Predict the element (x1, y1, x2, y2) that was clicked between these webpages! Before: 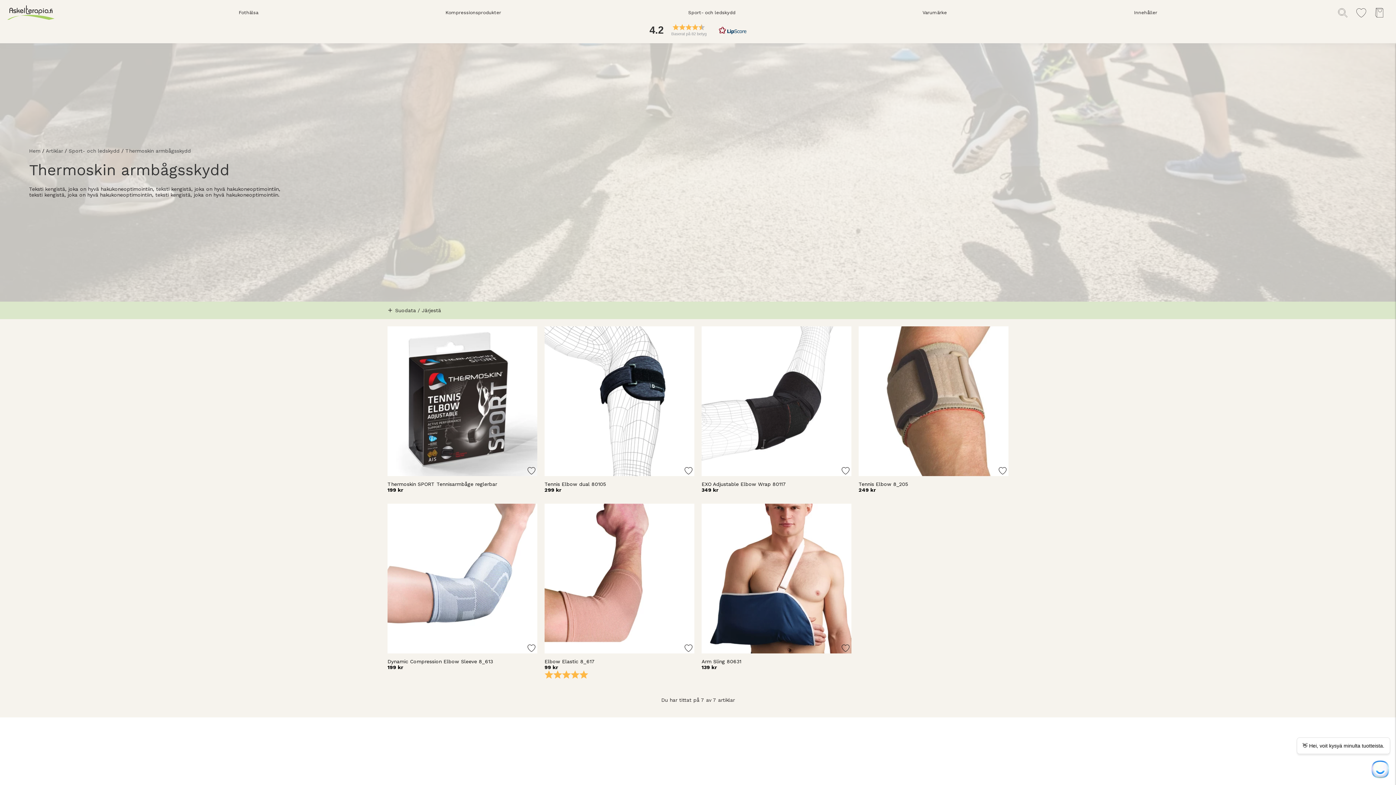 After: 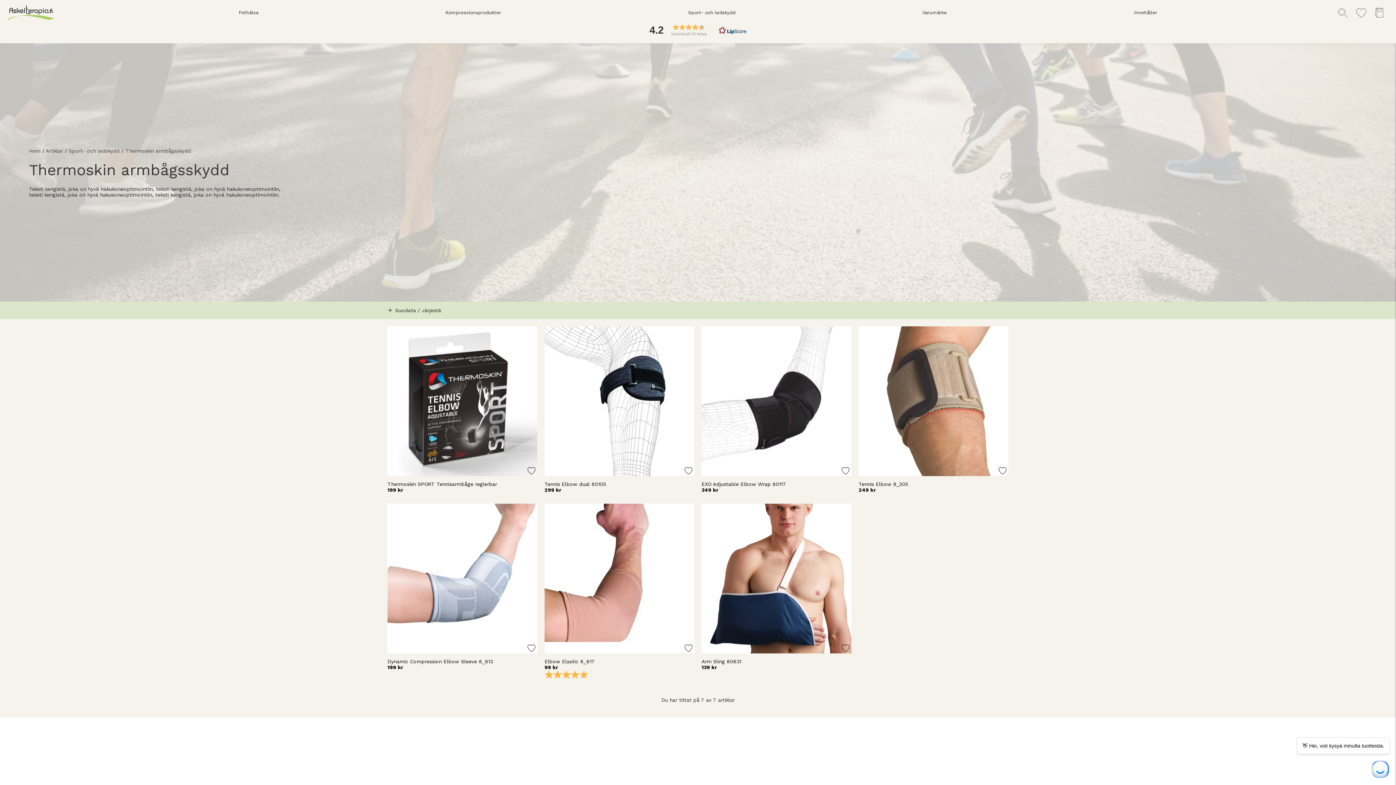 Action: label: Thermoskin armbågsskydd bbox: (125, 147, 190, 153)